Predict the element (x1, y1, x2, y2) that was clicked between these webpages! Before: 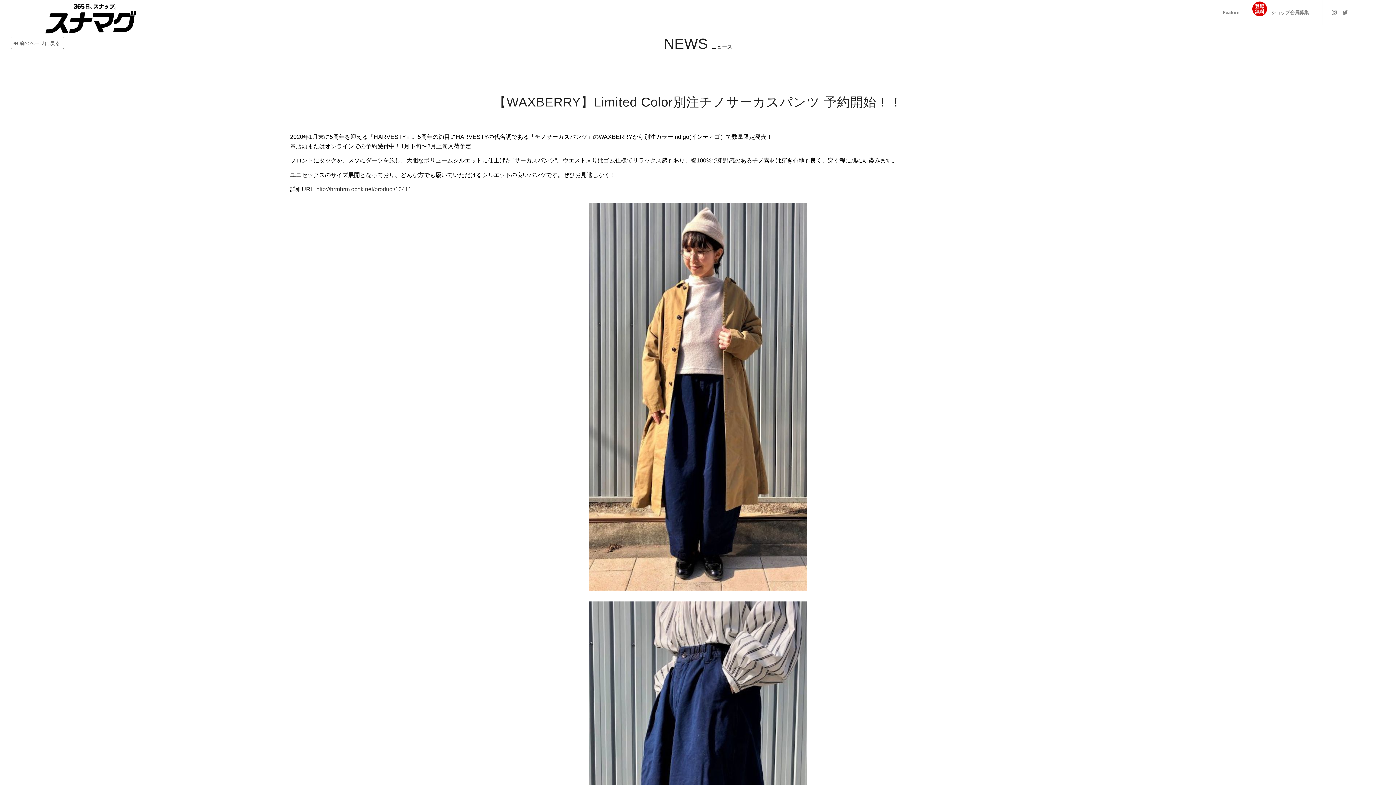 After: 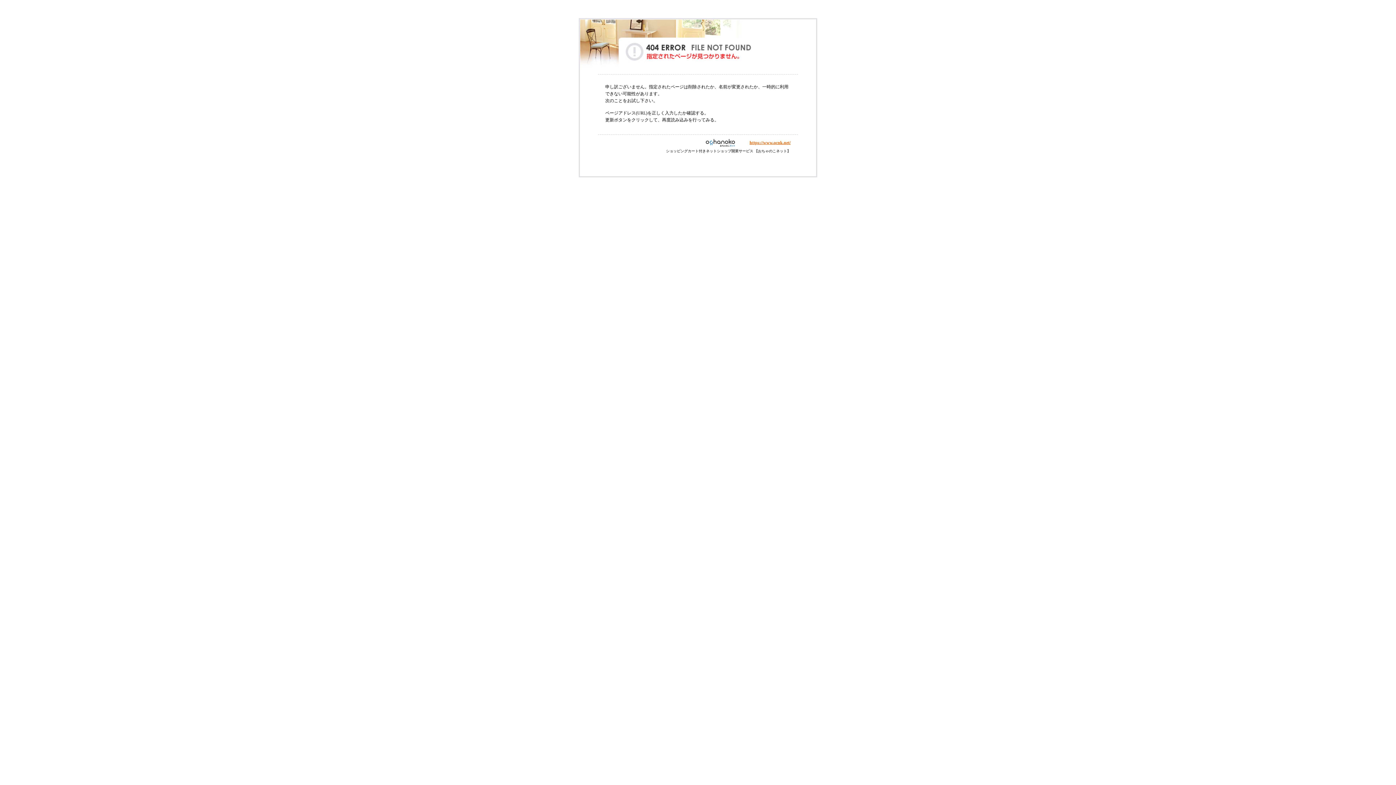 Action: label: http://hrmhrm.ocnk.net/product/16411 bbox: (316, 186, 411, 192)